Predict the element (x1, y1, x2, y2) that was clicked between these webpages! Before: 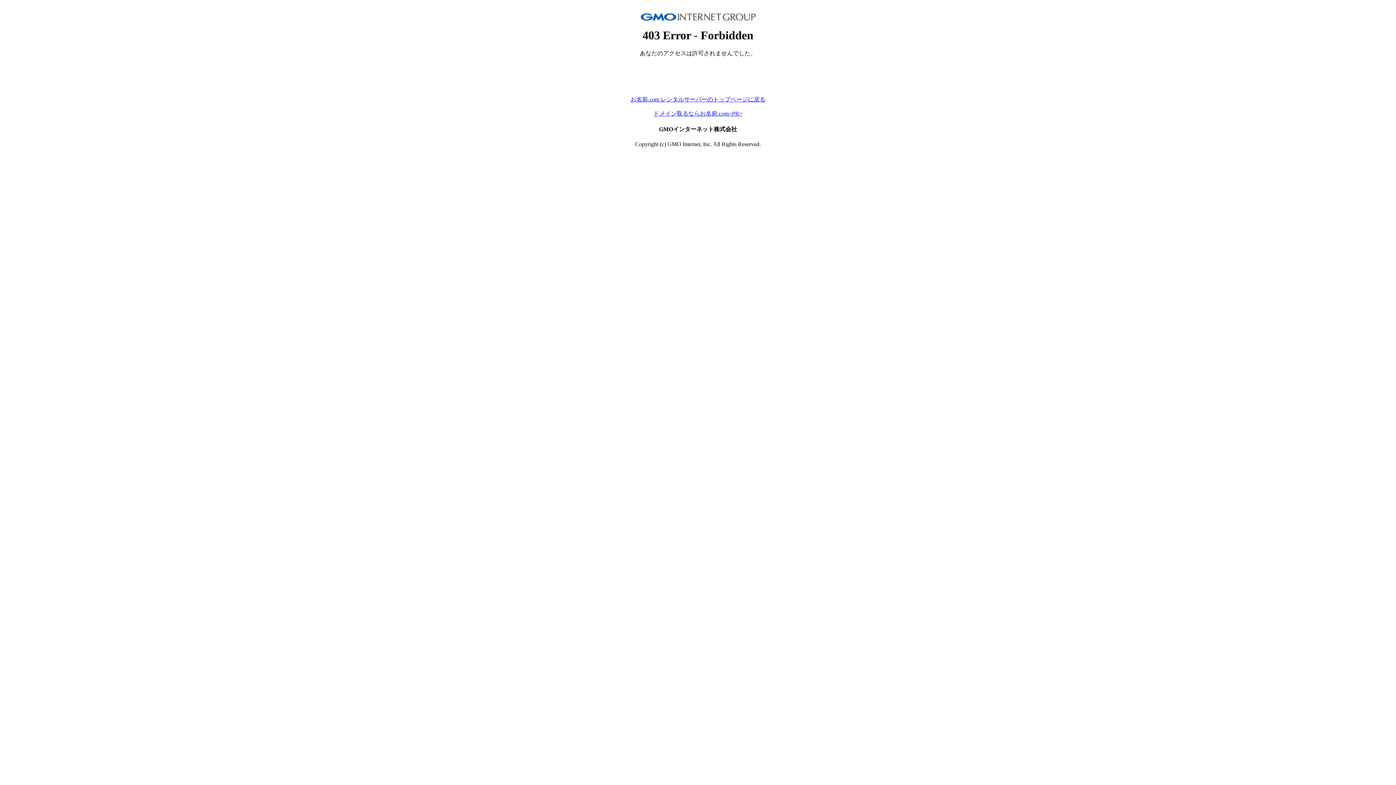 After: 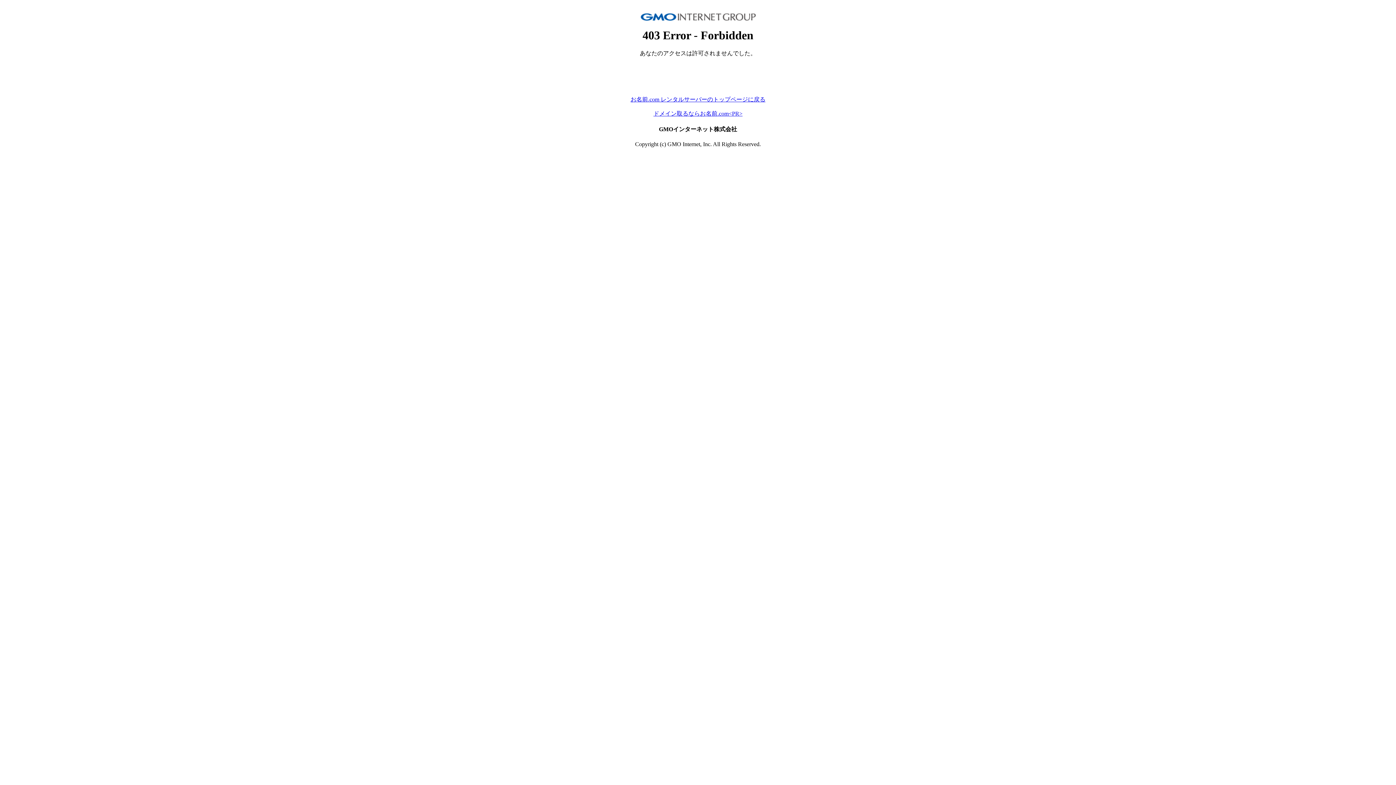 Action: label: ドメイン取るならお名前.com<PR> bbox: (653, 110, 742, 116)